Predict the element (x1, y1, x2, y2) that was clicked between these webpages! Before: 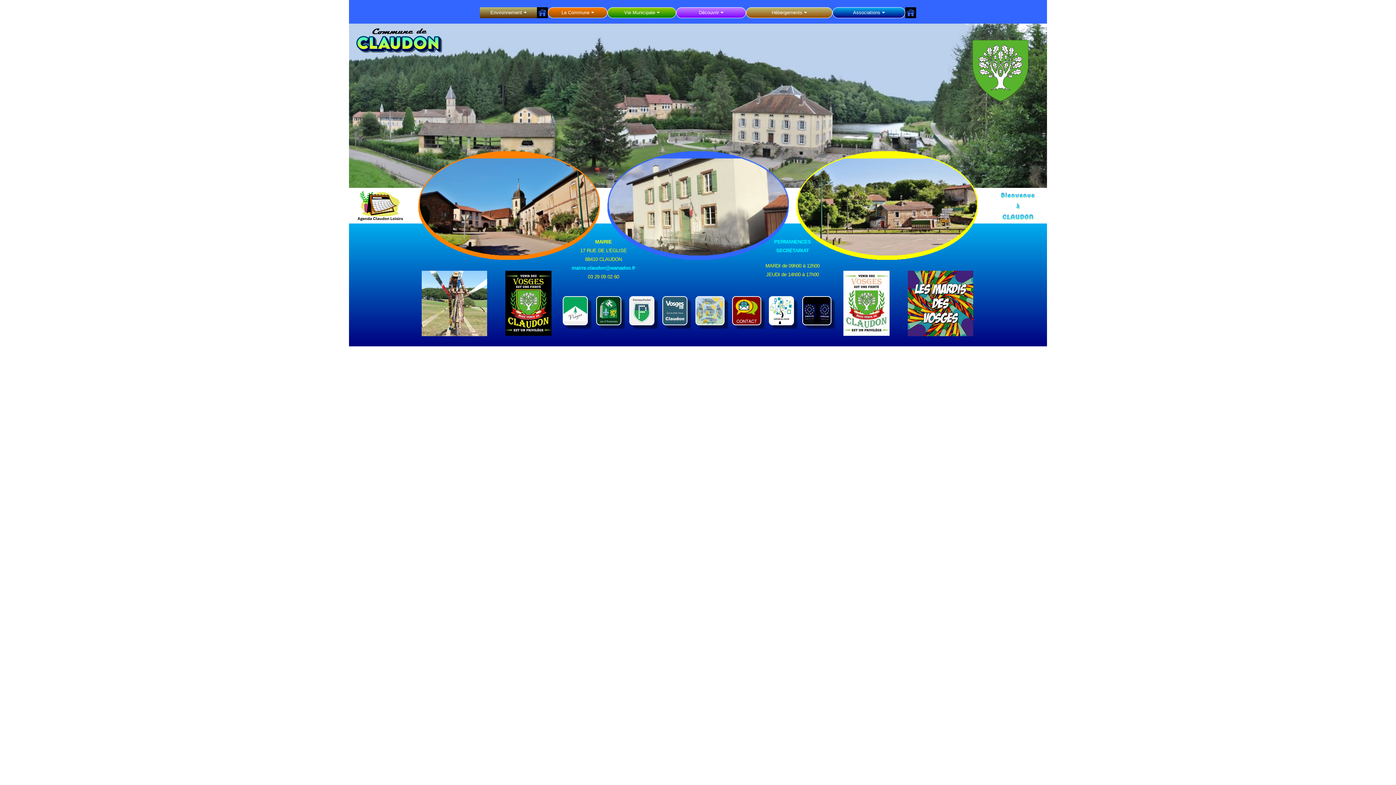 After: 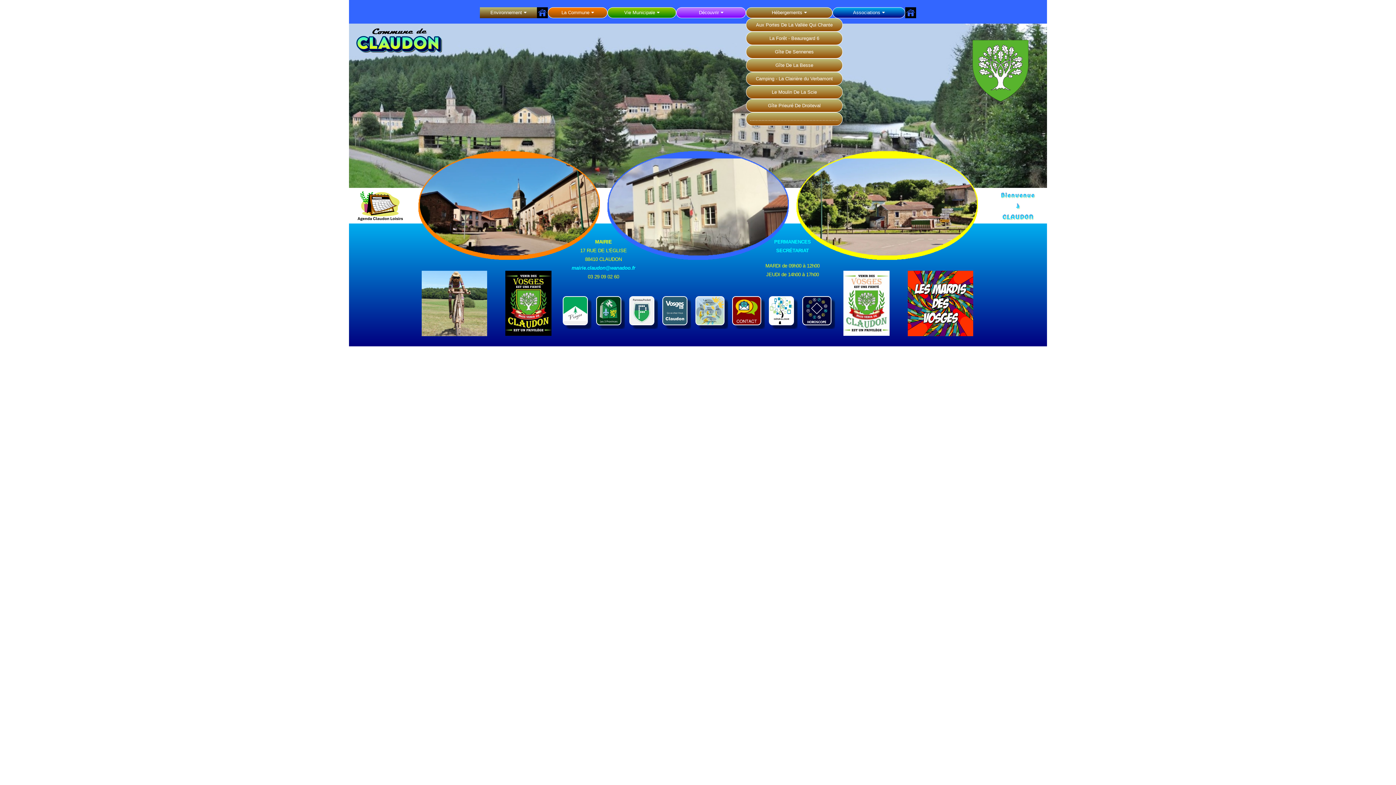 Action: bbox: (746, 7, 832, 17) label: Hébergements